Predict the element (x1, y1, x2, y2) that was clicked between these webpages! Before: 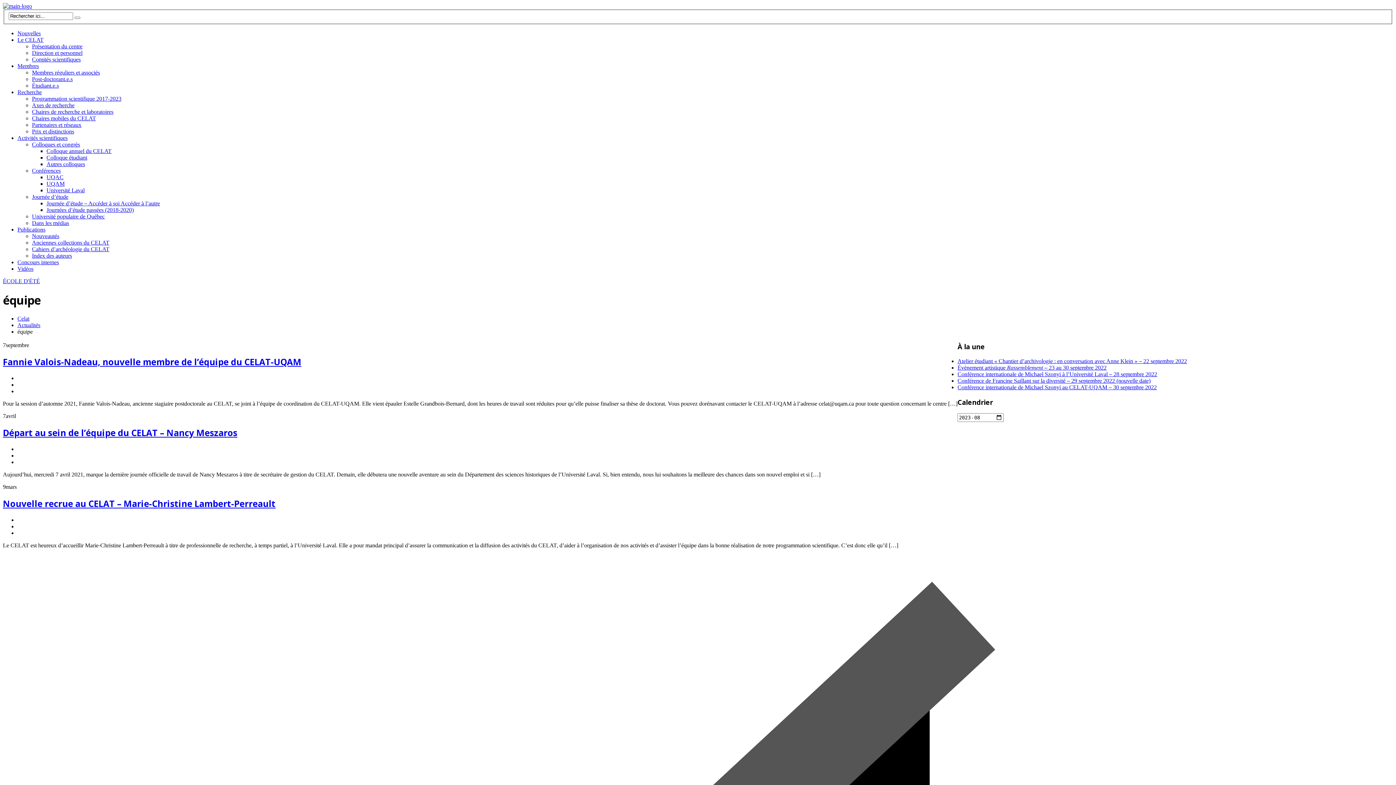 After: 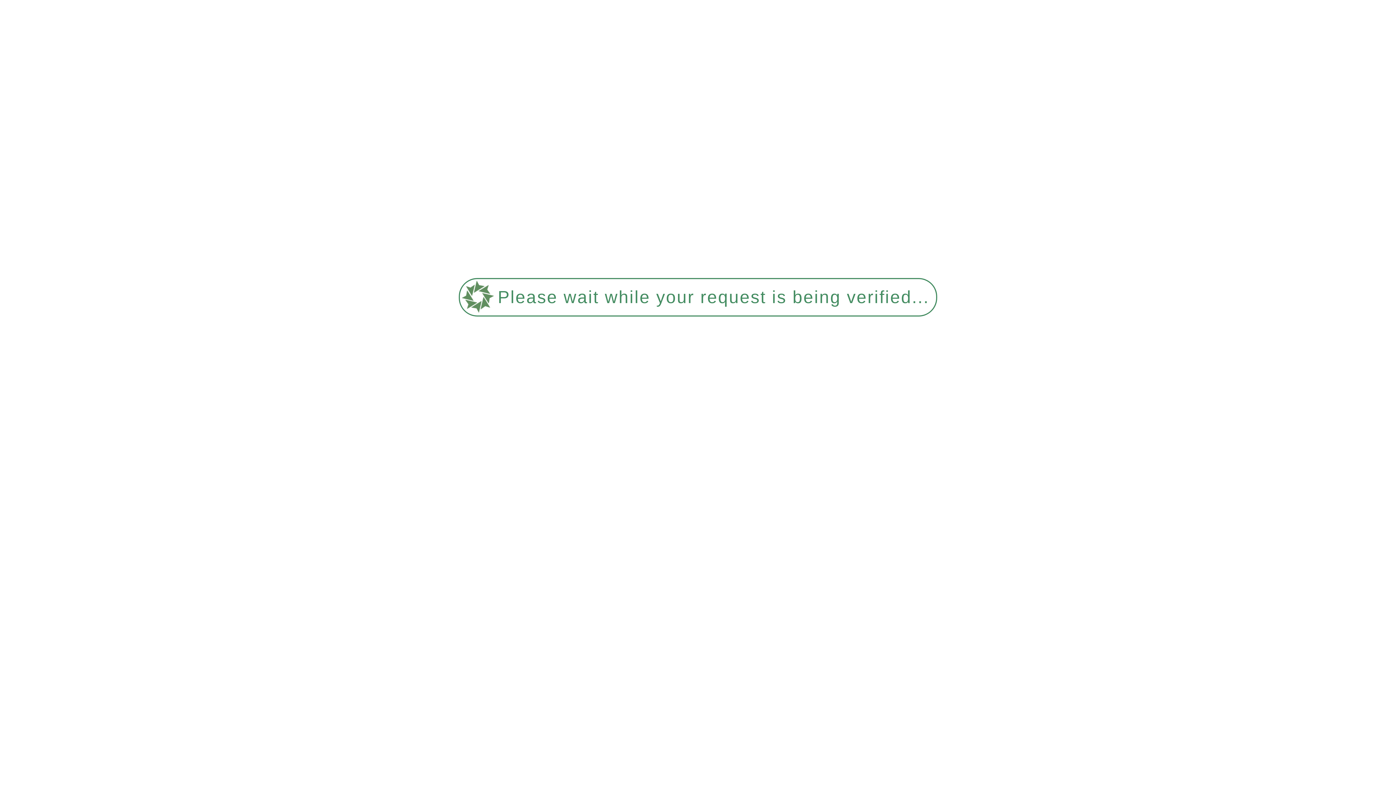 Action: bbox: (32, 121, 81, 127) label: Partenaires et réseaux